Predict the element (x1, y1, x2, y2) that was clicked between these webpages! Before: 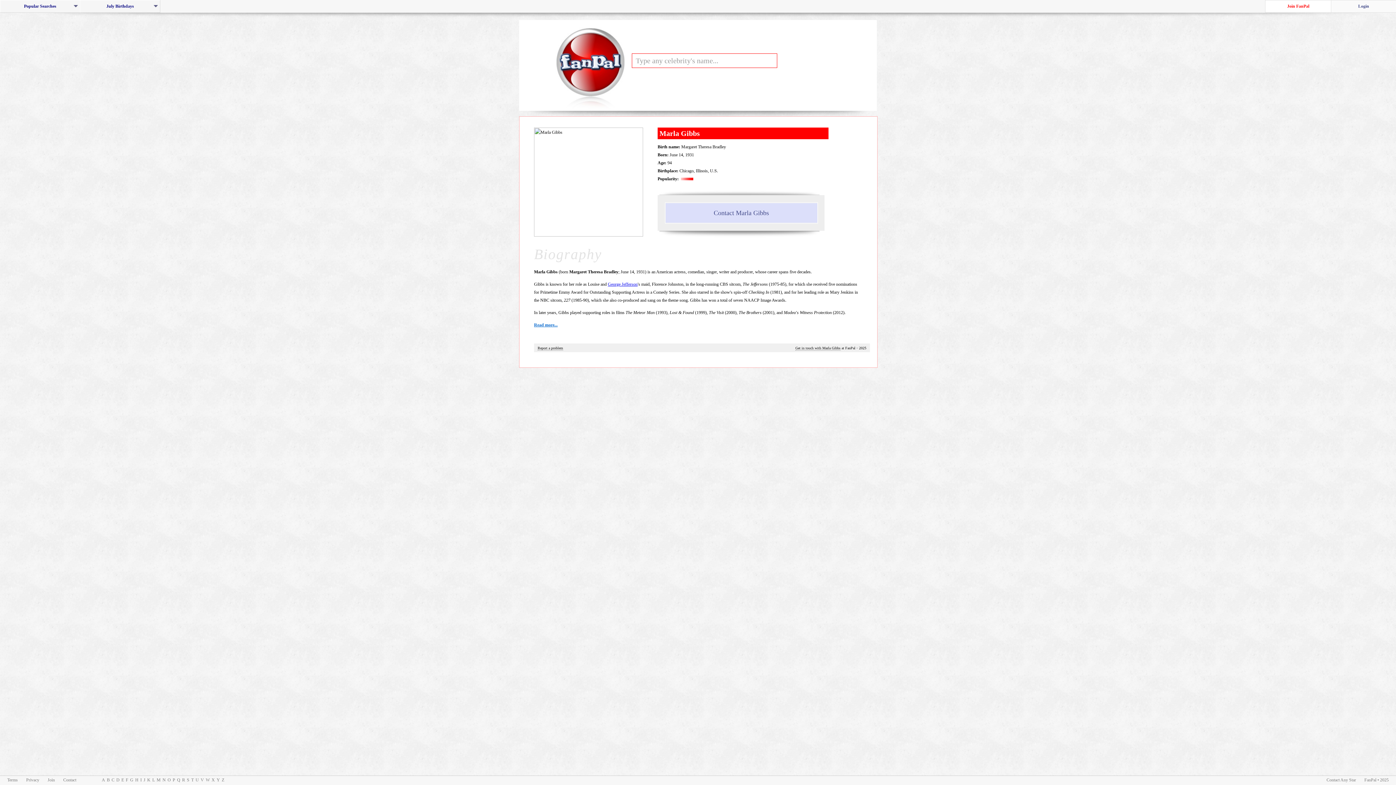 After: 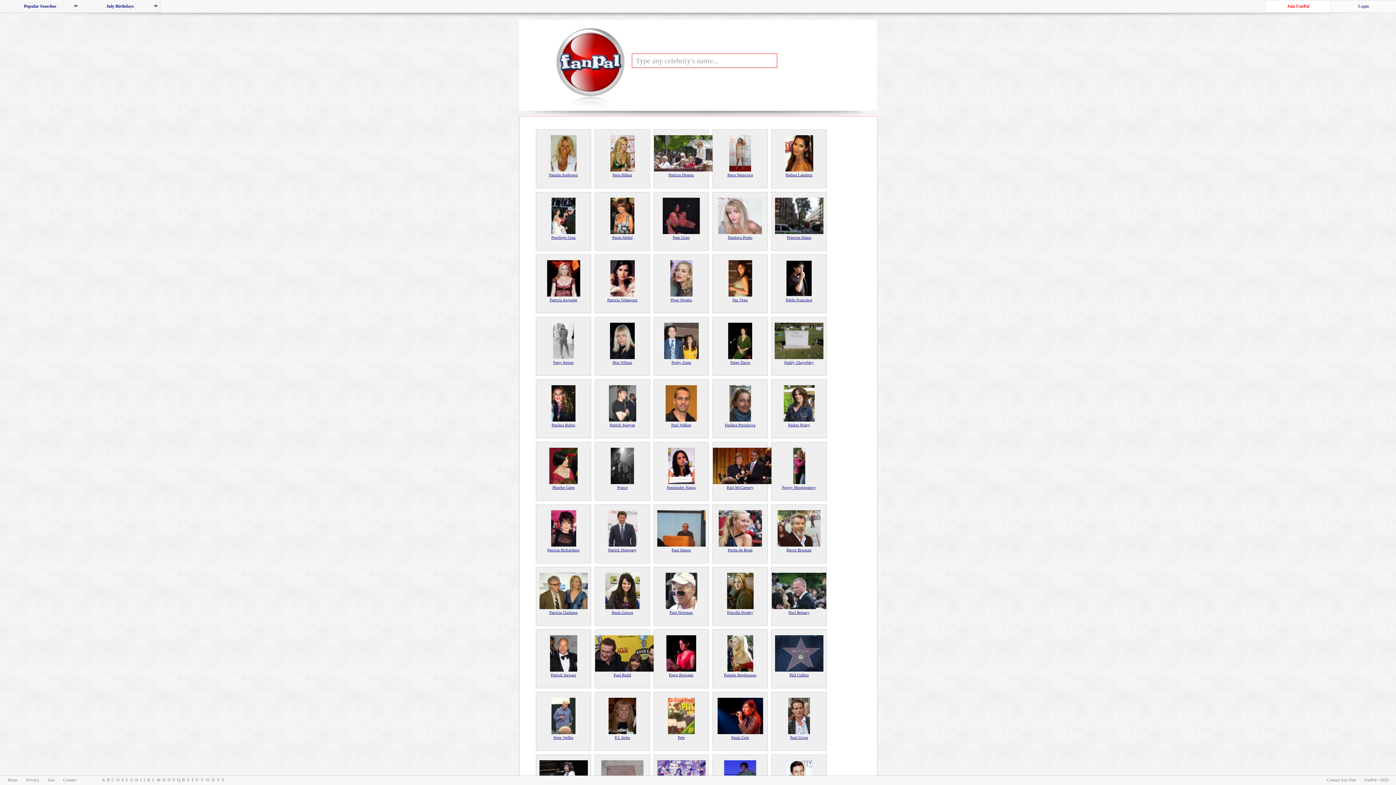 Action: bbox: (172, 777, 175, 782) label: P